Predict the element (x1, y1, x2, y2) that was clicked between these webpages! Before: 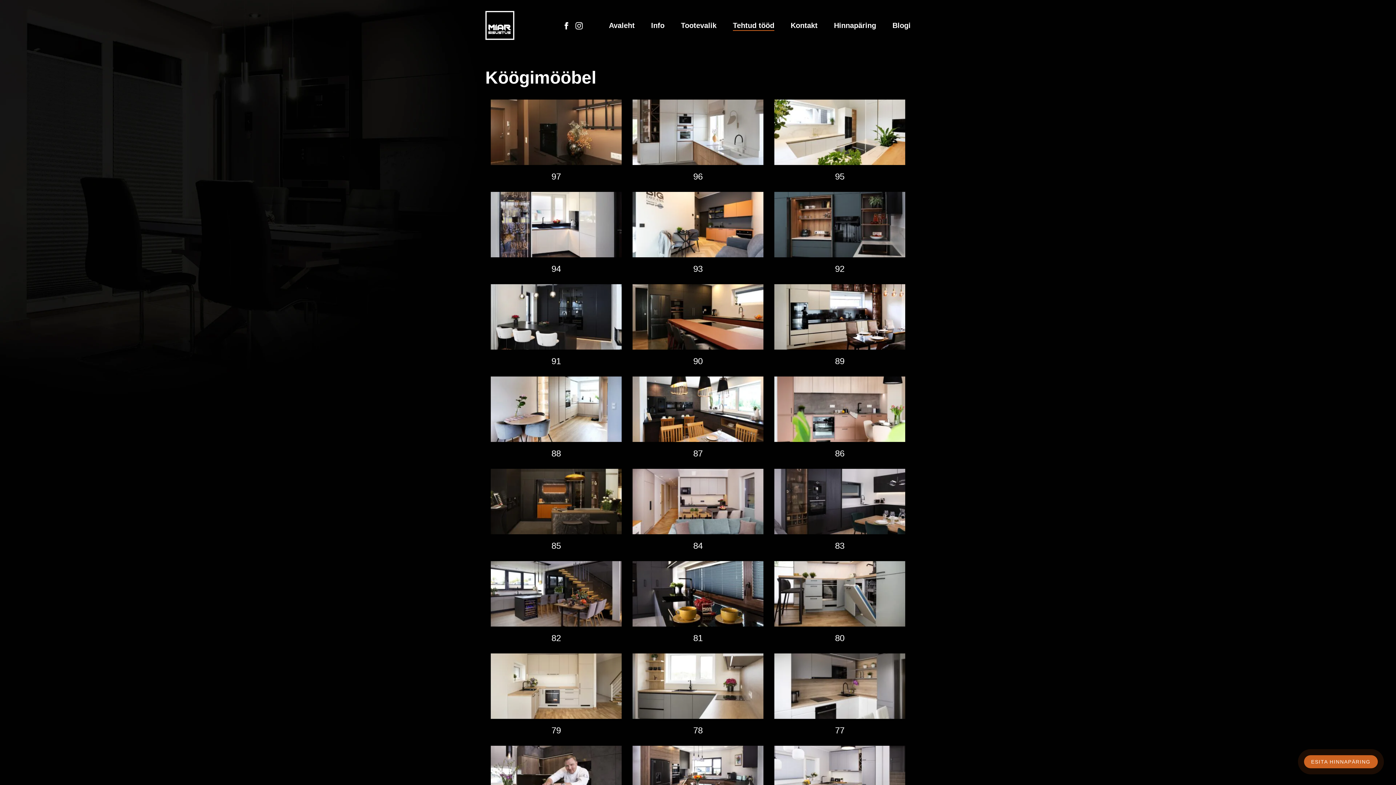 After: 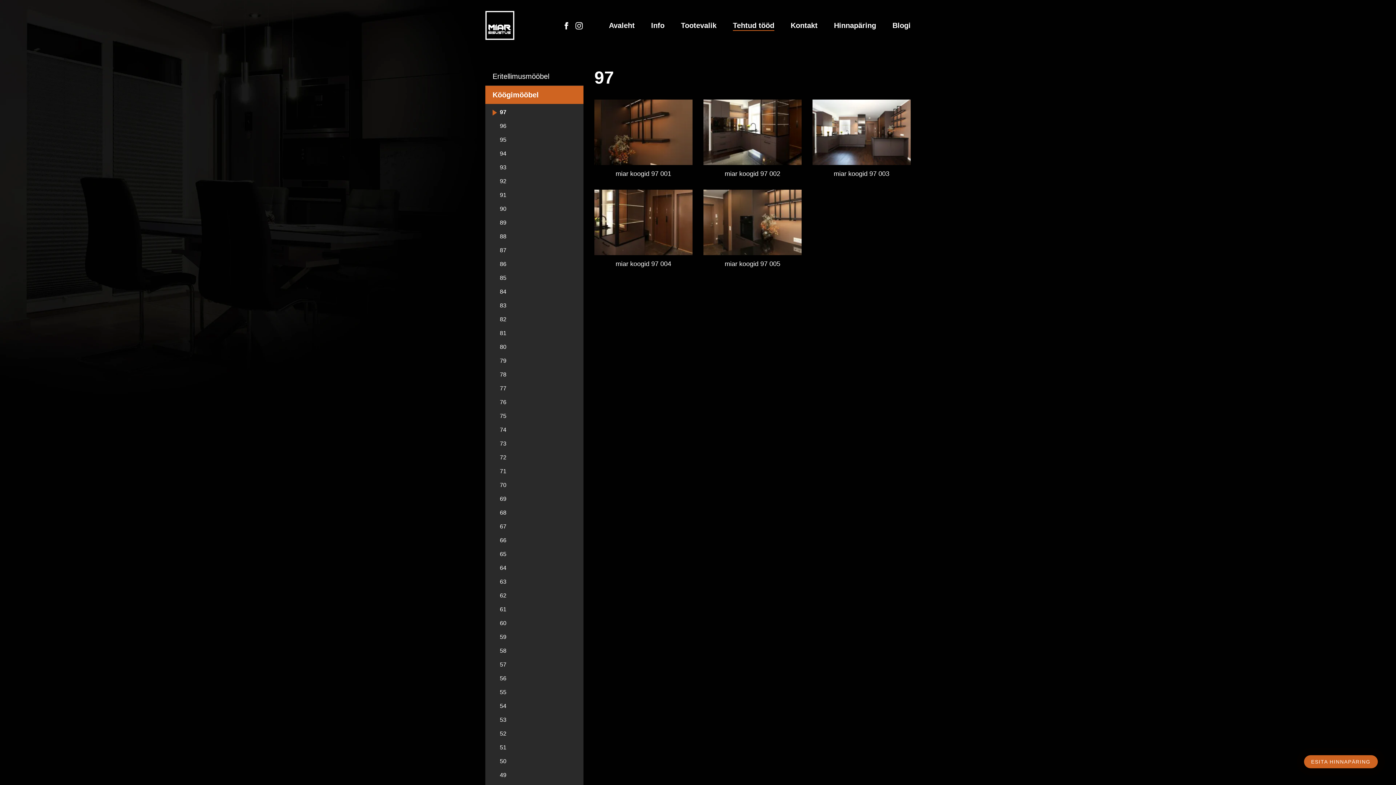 Action: bbox: (490, 99, 621, 181) label: 97